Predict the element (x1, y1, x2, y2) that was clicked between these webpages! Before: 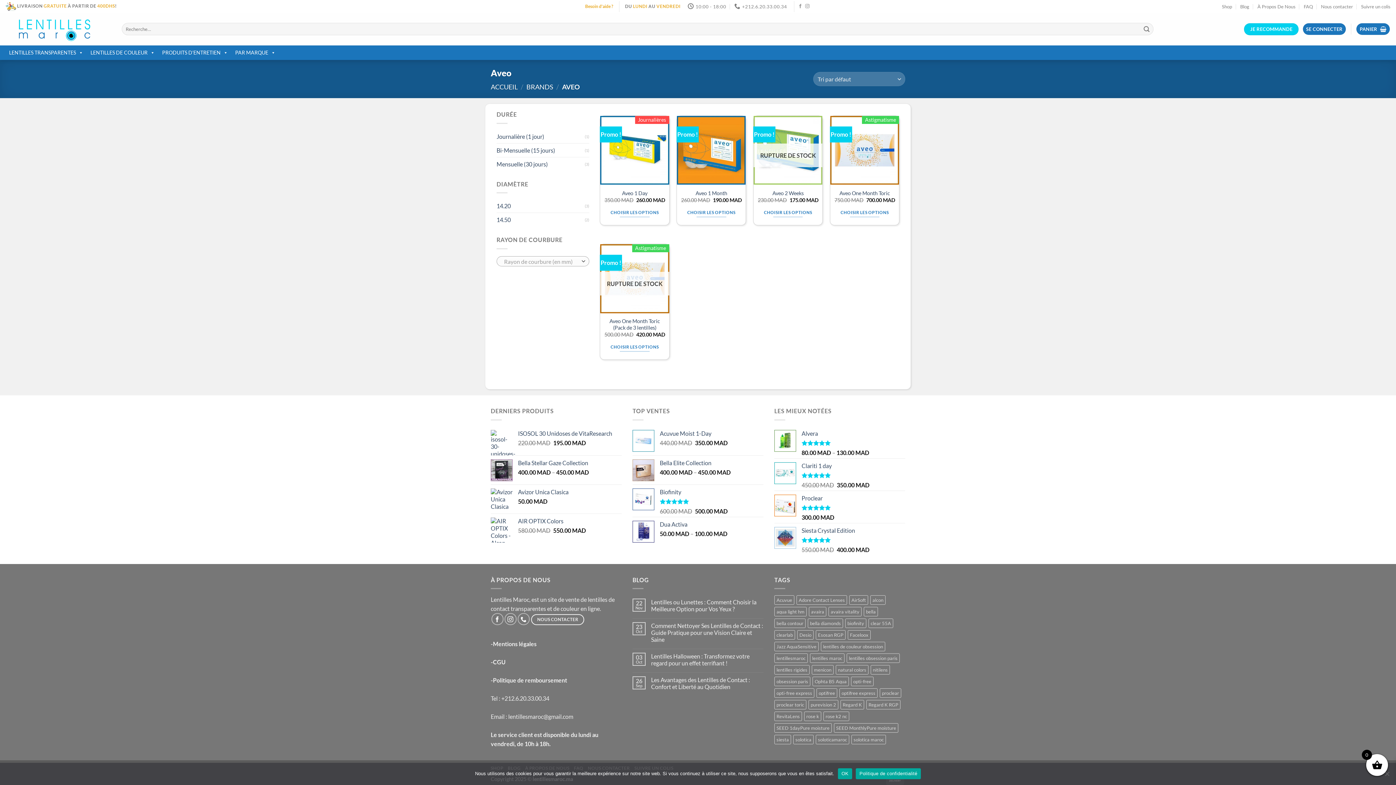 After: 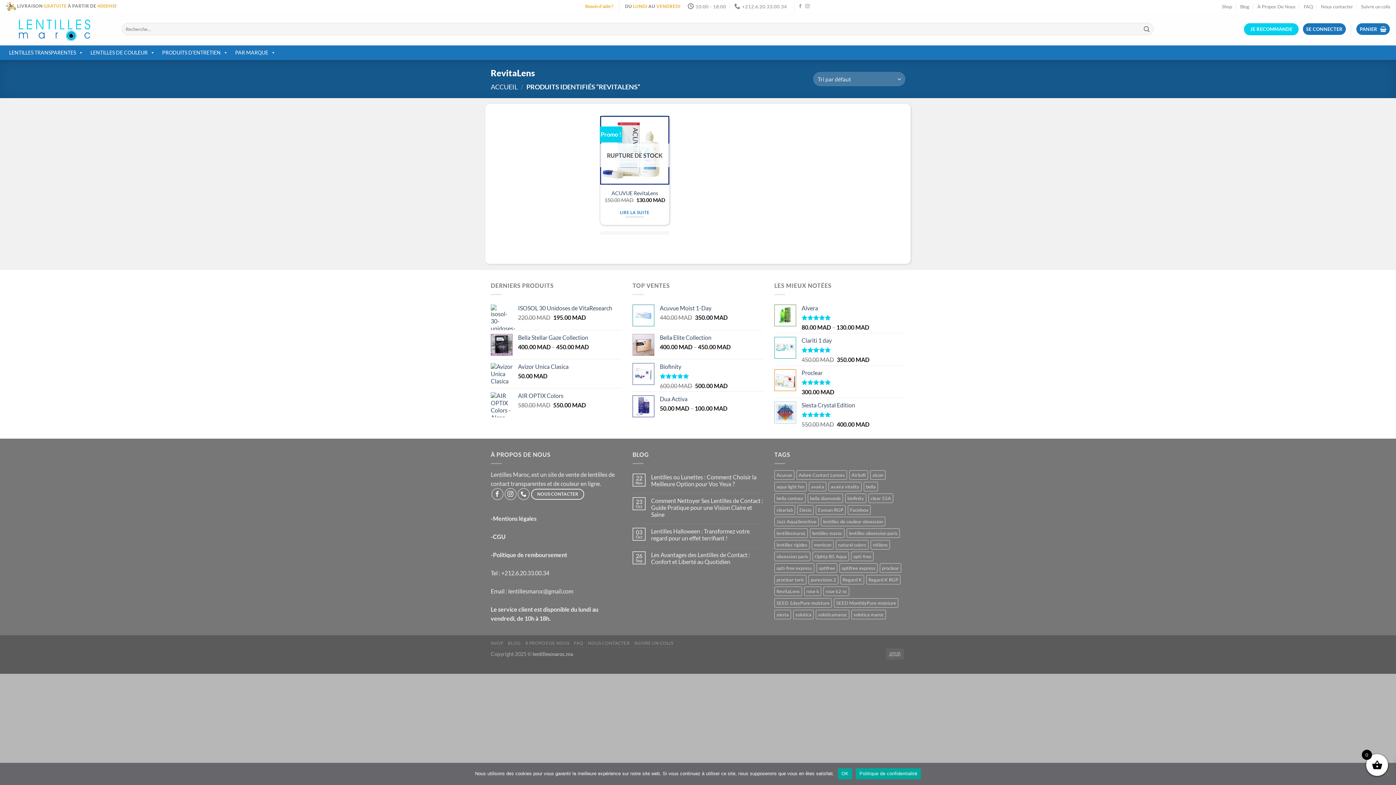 Action: bbox: (774, 712, 802, 721) label: RevitaLens (1 produit)